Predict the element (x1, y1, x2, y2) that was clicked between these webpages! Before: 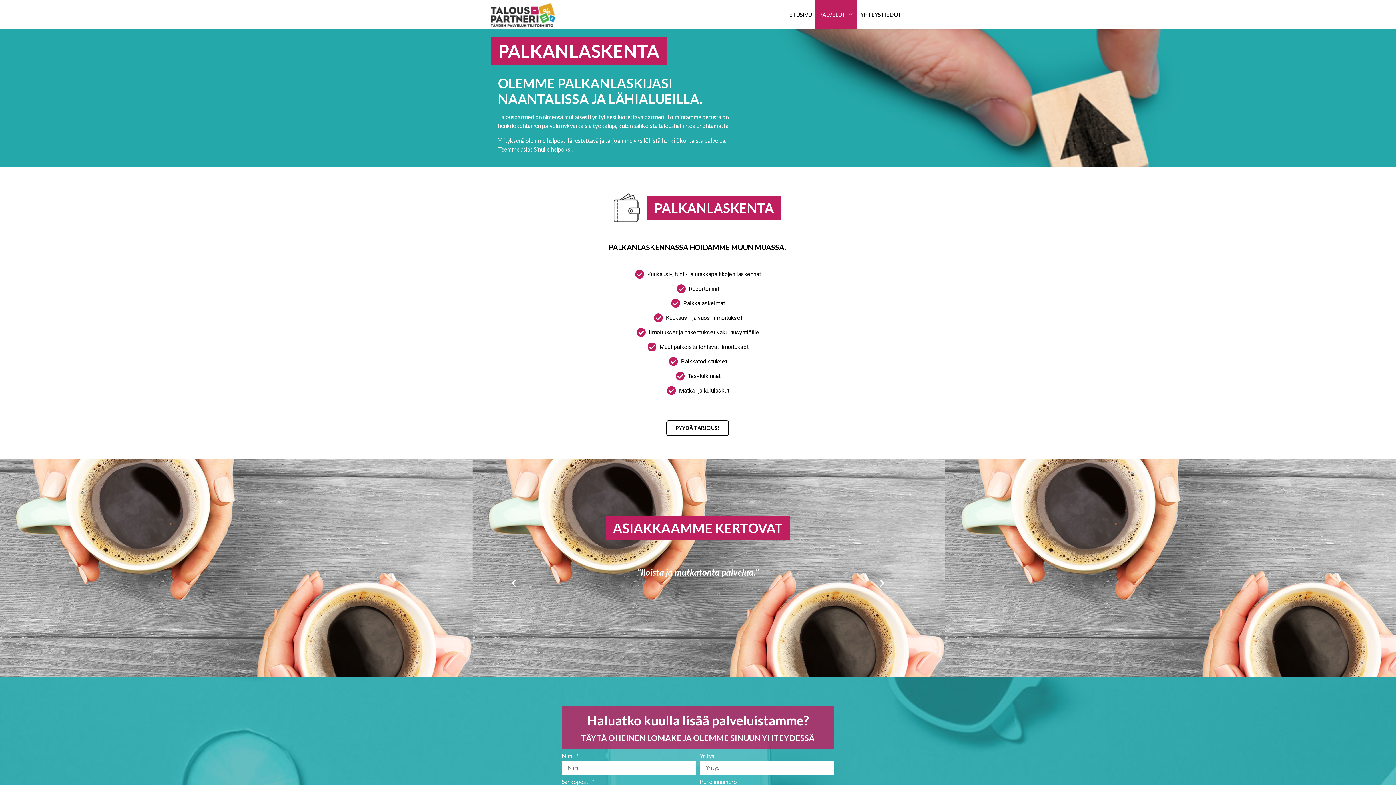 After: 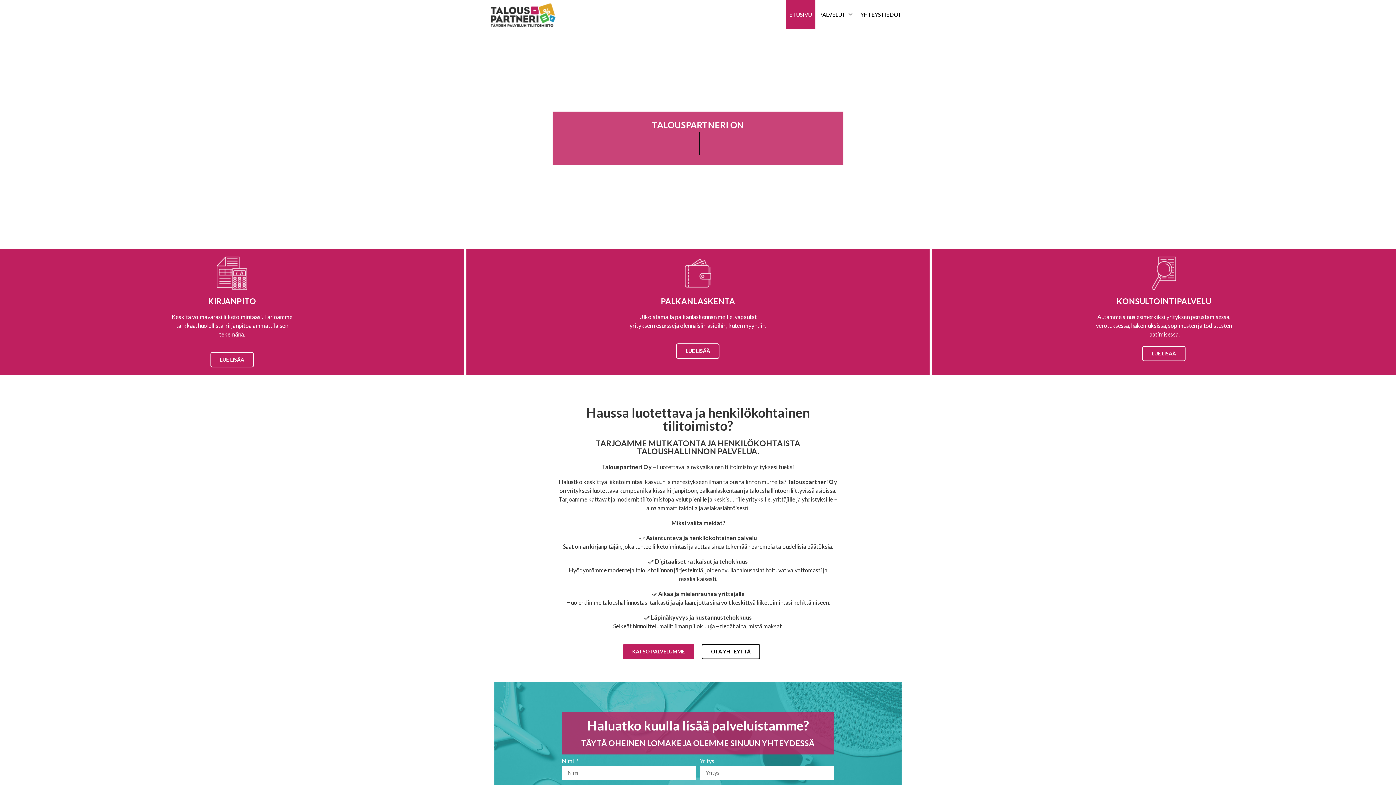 Action: bbox: (785, 0, 815, 29) label: ETUSIVU